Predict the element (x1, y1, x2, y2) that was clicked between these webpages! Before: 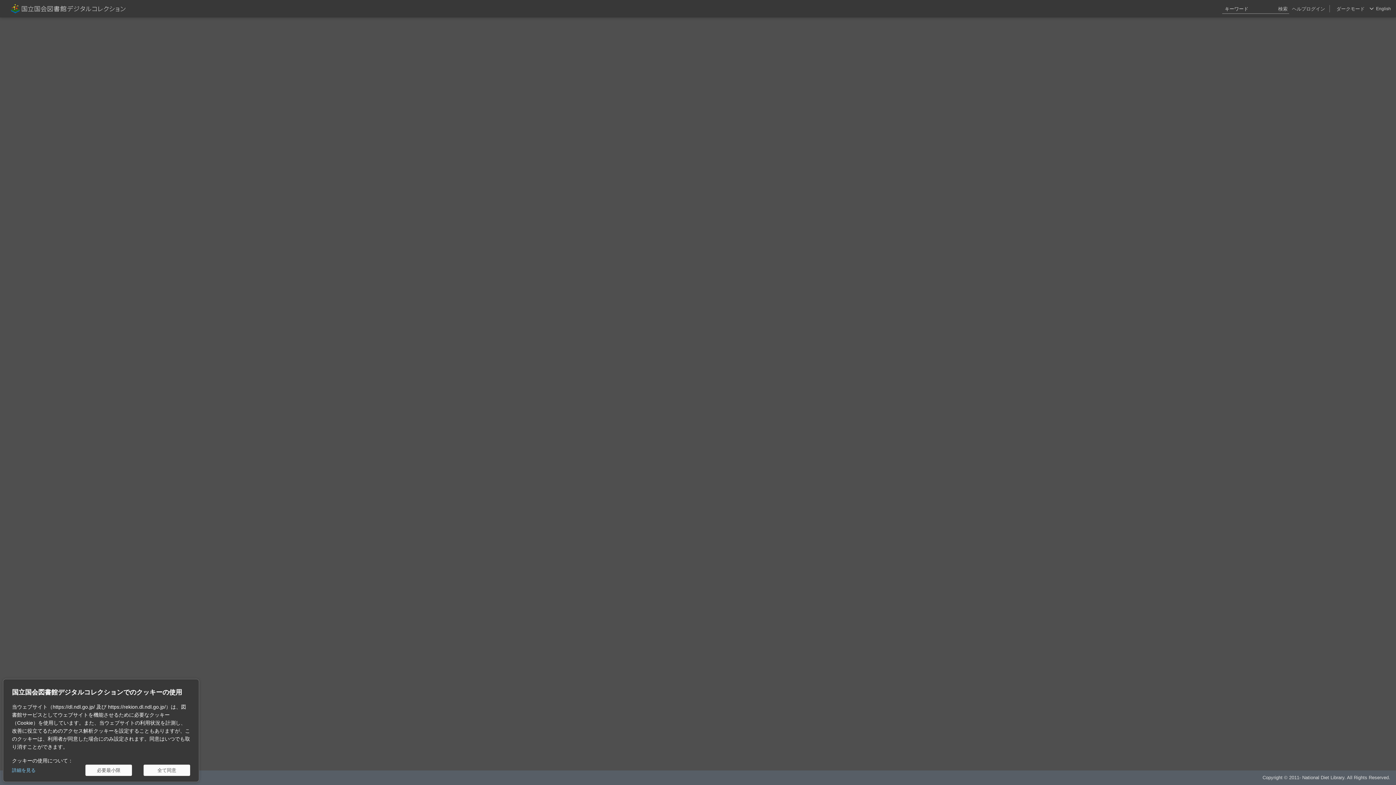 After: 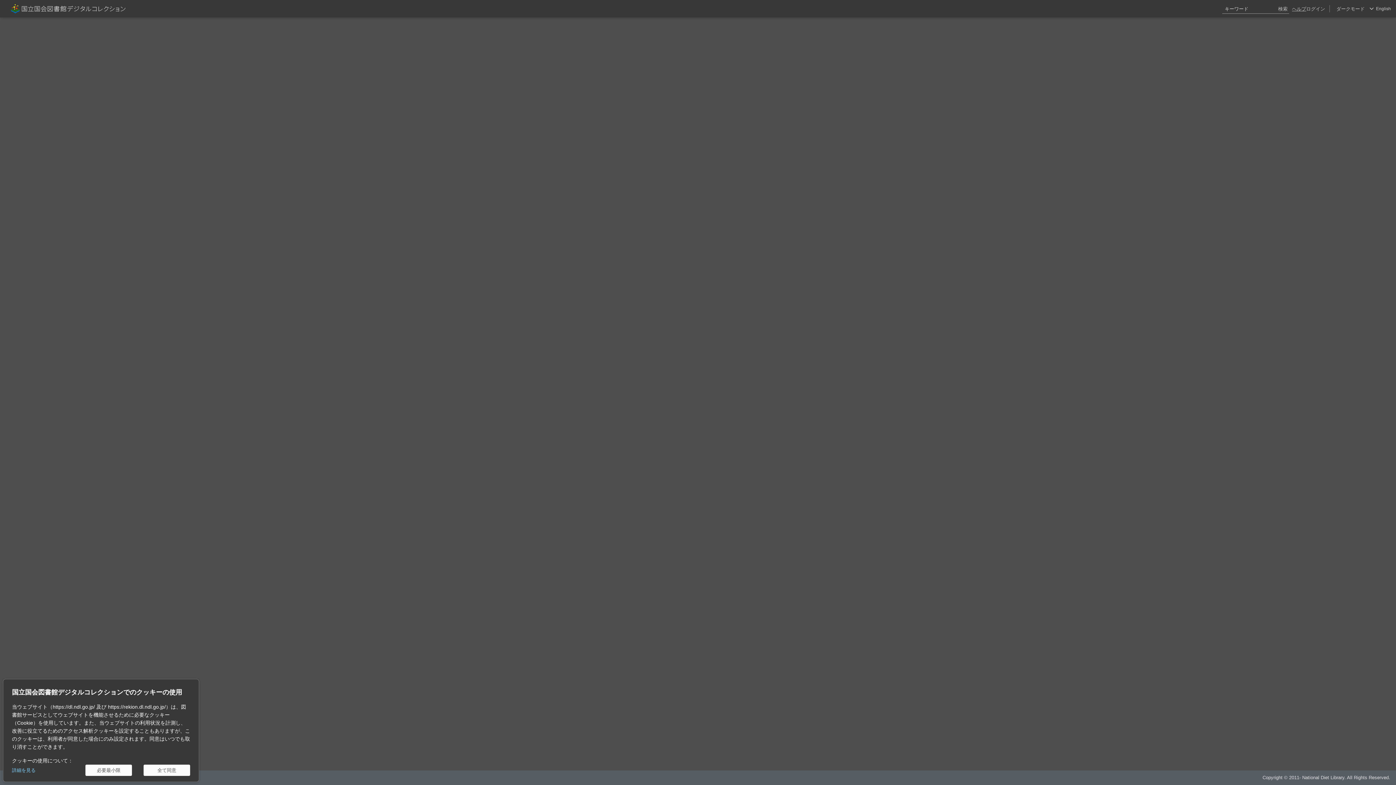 Action: label: ヘルプ bbox: (1292, 0, 1306, 17)